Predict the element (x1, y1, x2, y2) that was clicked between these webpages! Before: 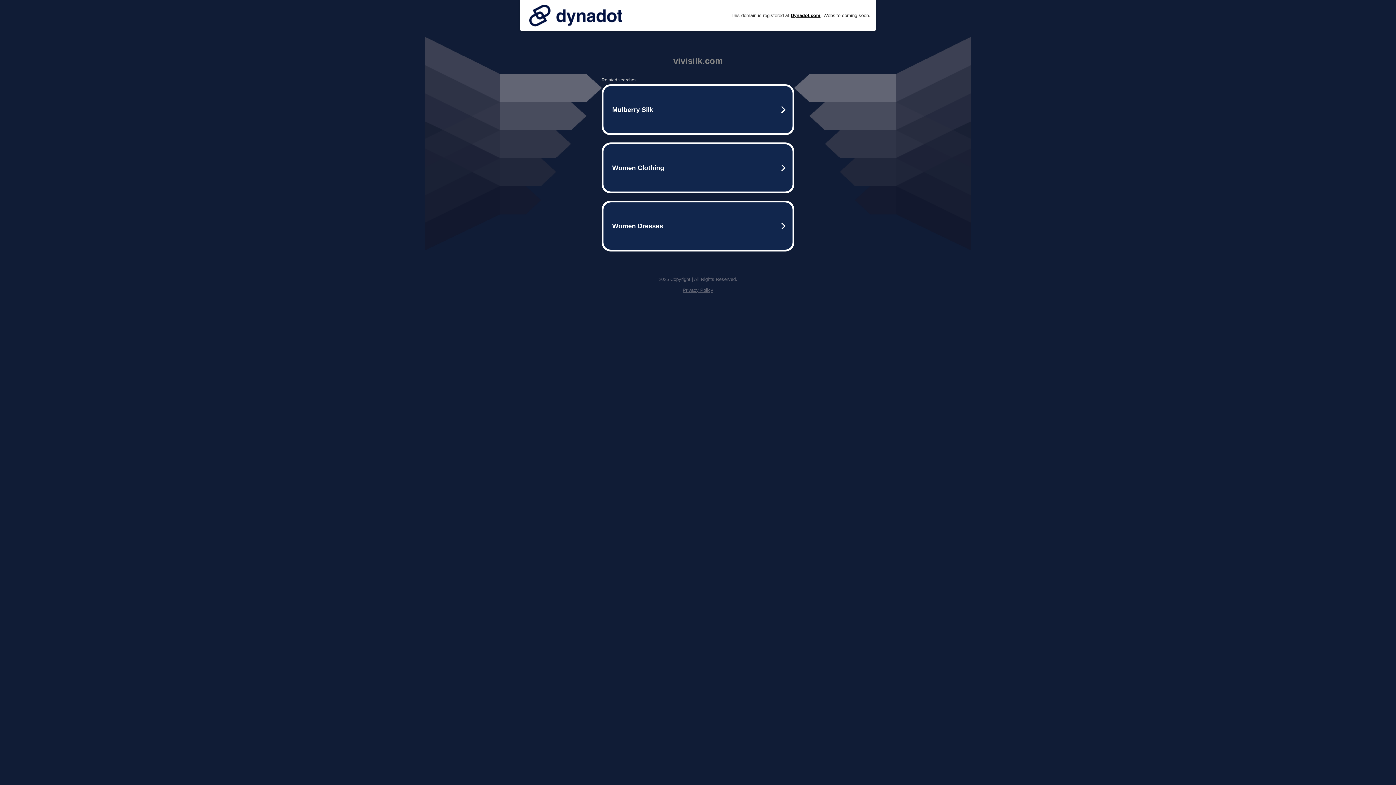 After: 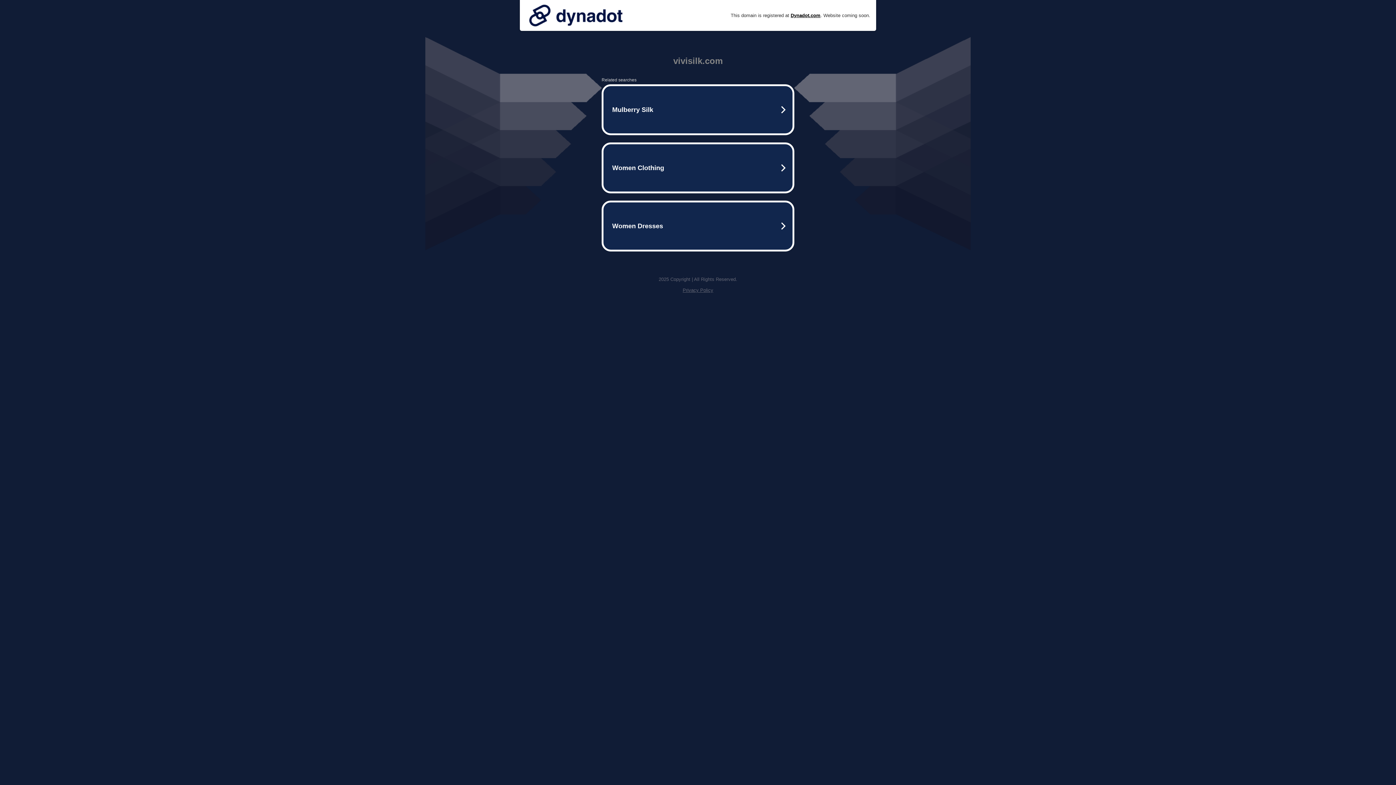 Action: label: Privacy Policy bbox: (682, 287, 713, 293)